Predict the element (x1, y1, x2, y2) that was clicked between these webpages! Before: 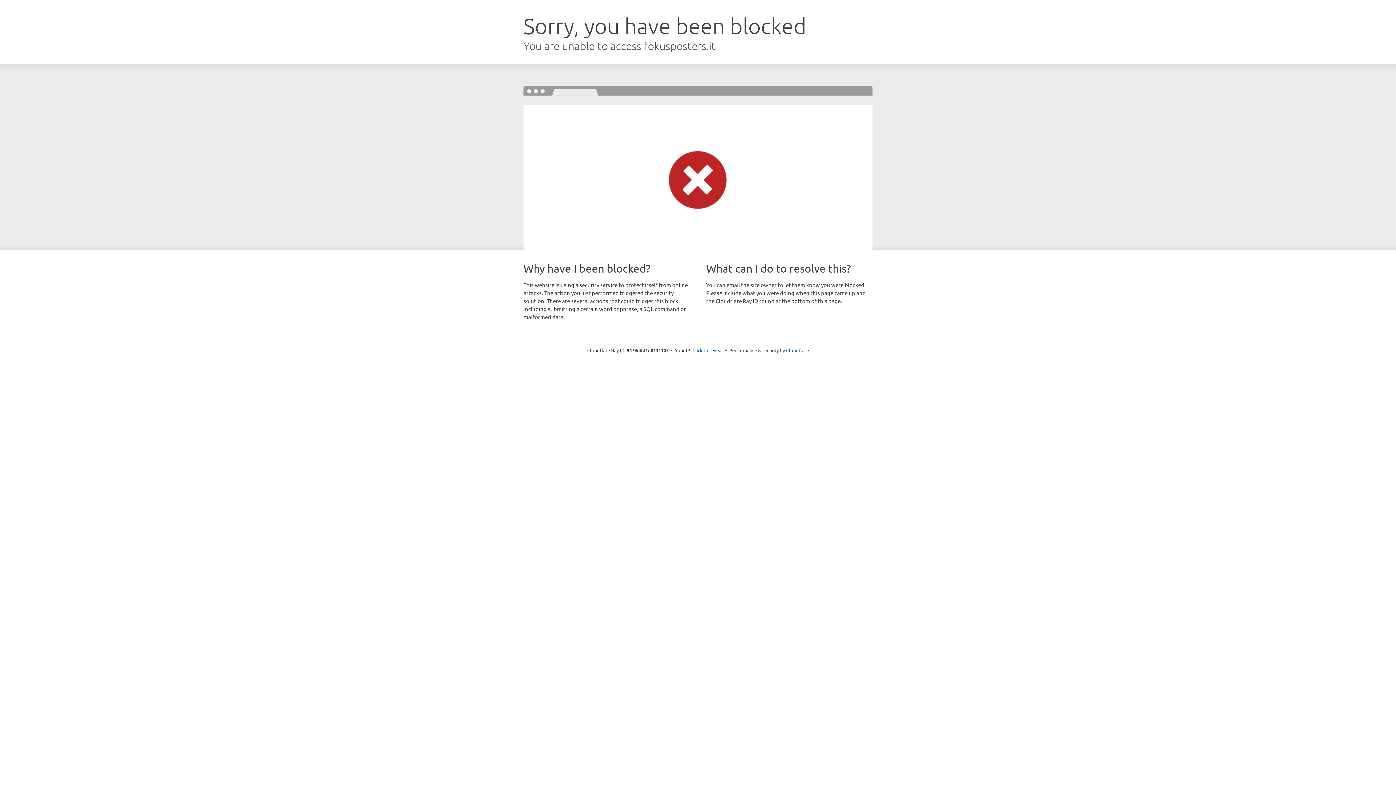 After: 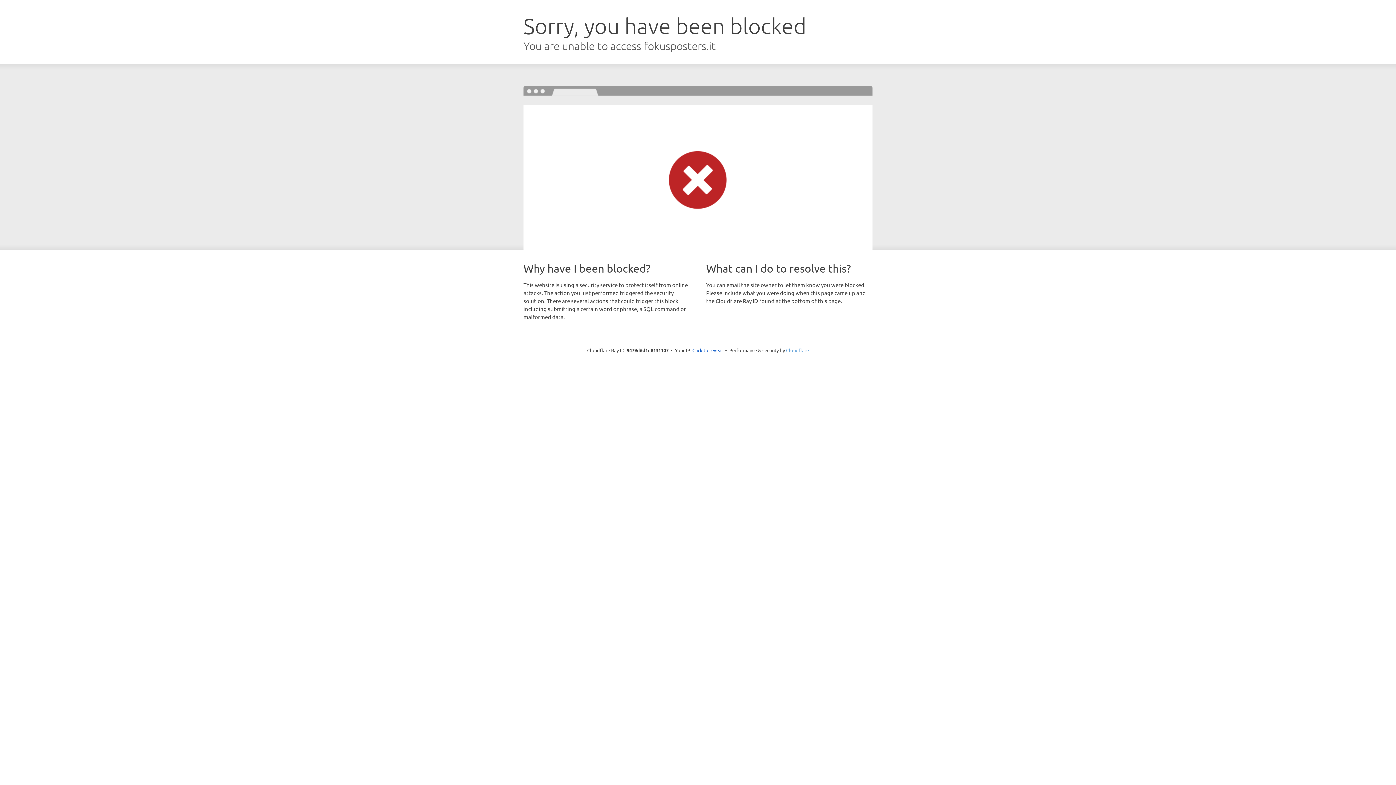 Action: label: Cloudflare bbox: (786, 347, 809, 353)